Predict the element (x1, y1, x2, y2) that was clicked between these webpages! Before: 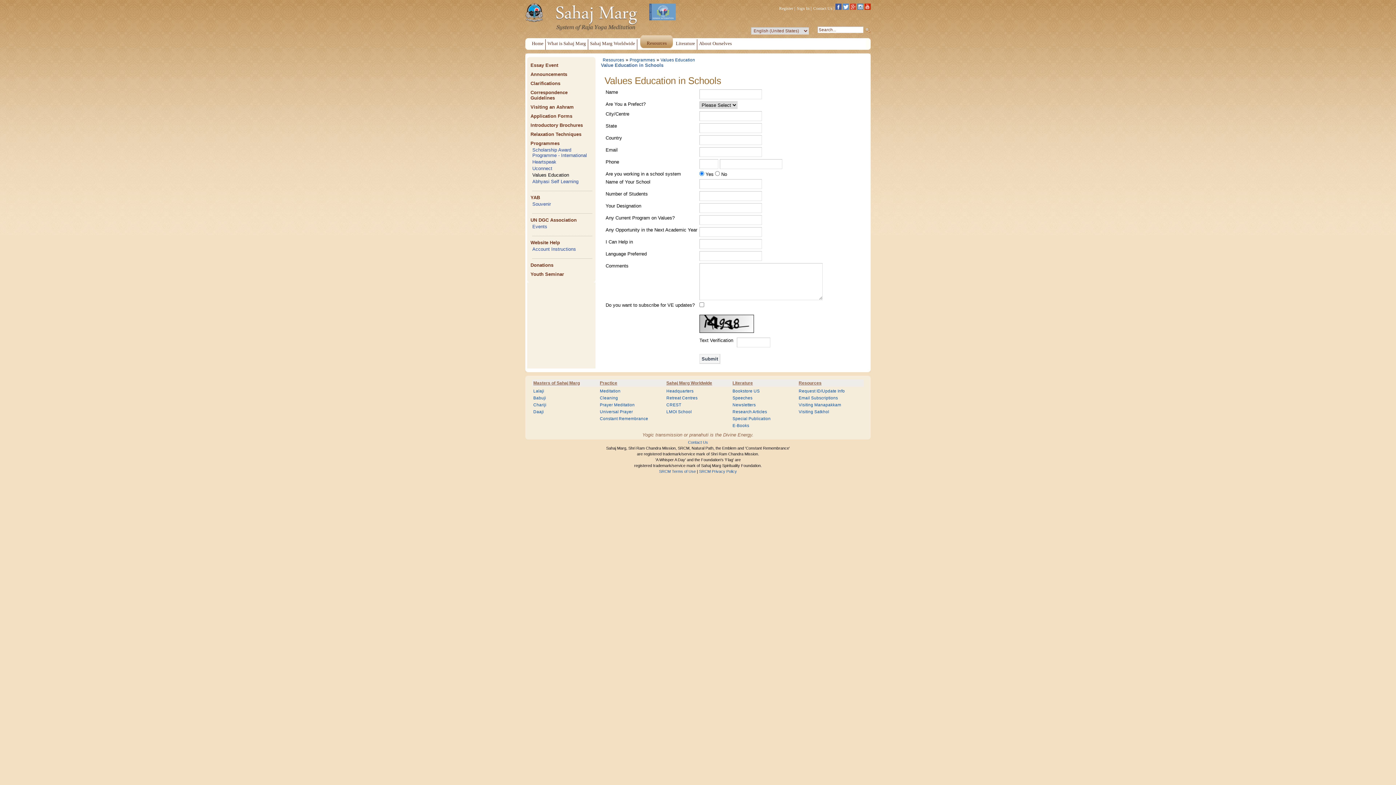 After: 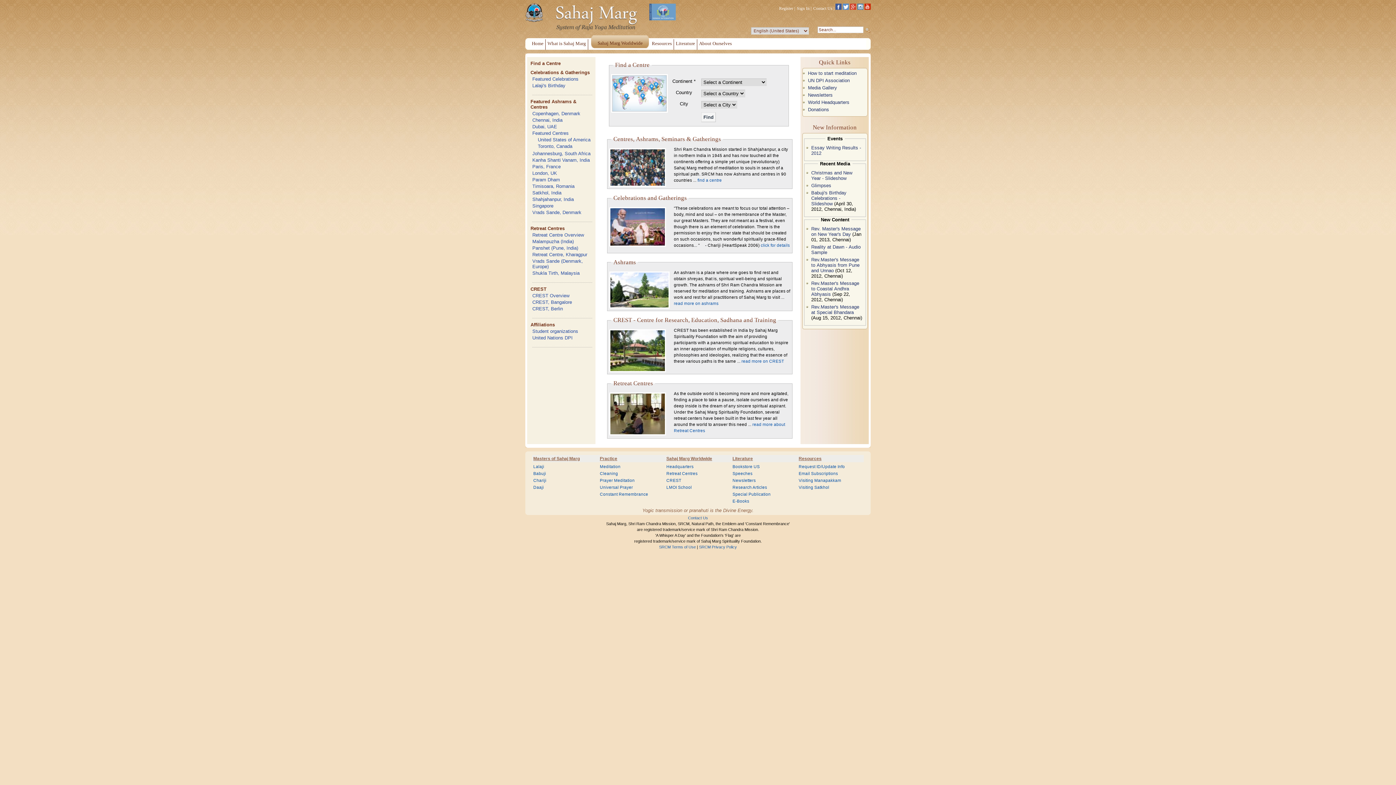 Action: bbox: (590, 39, 635, 48) label: Sahaj Marg Worldwide